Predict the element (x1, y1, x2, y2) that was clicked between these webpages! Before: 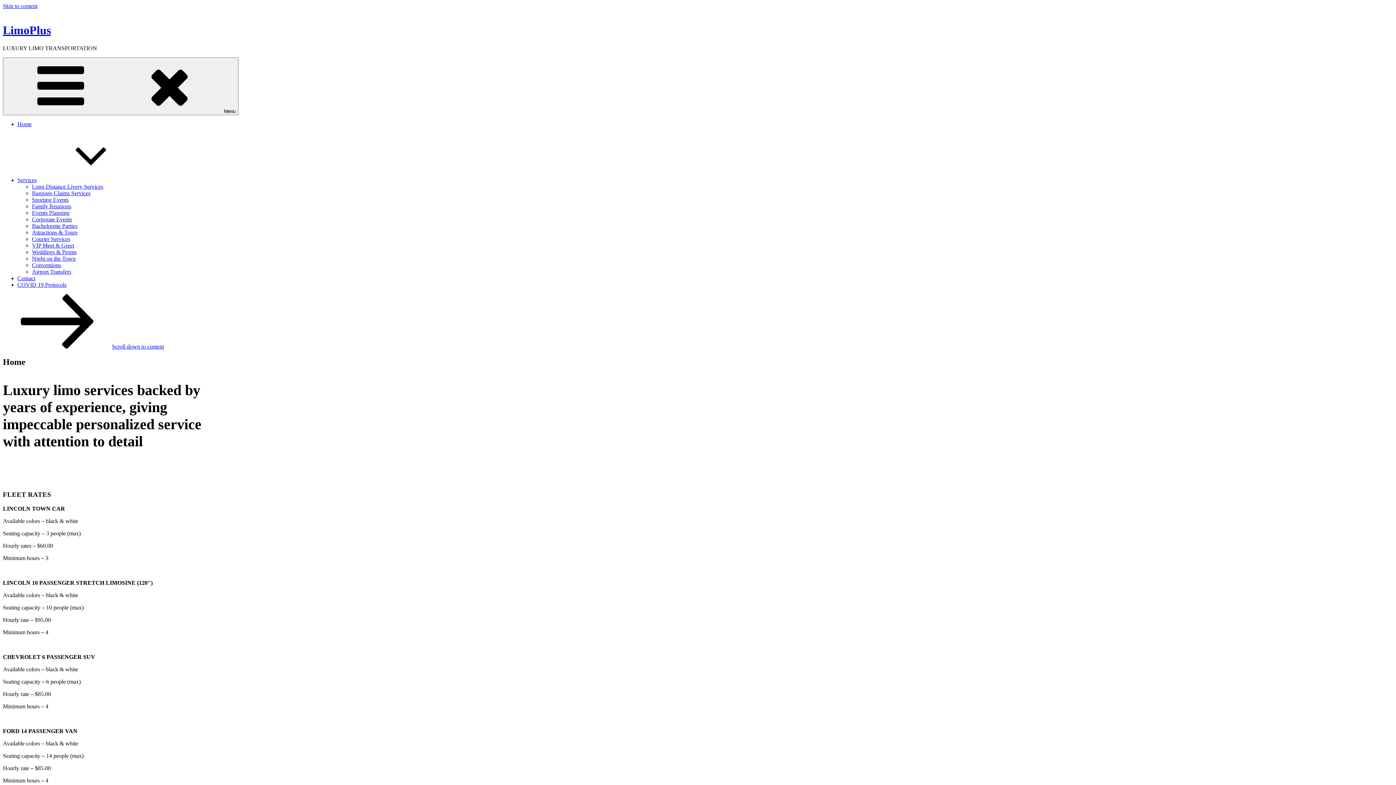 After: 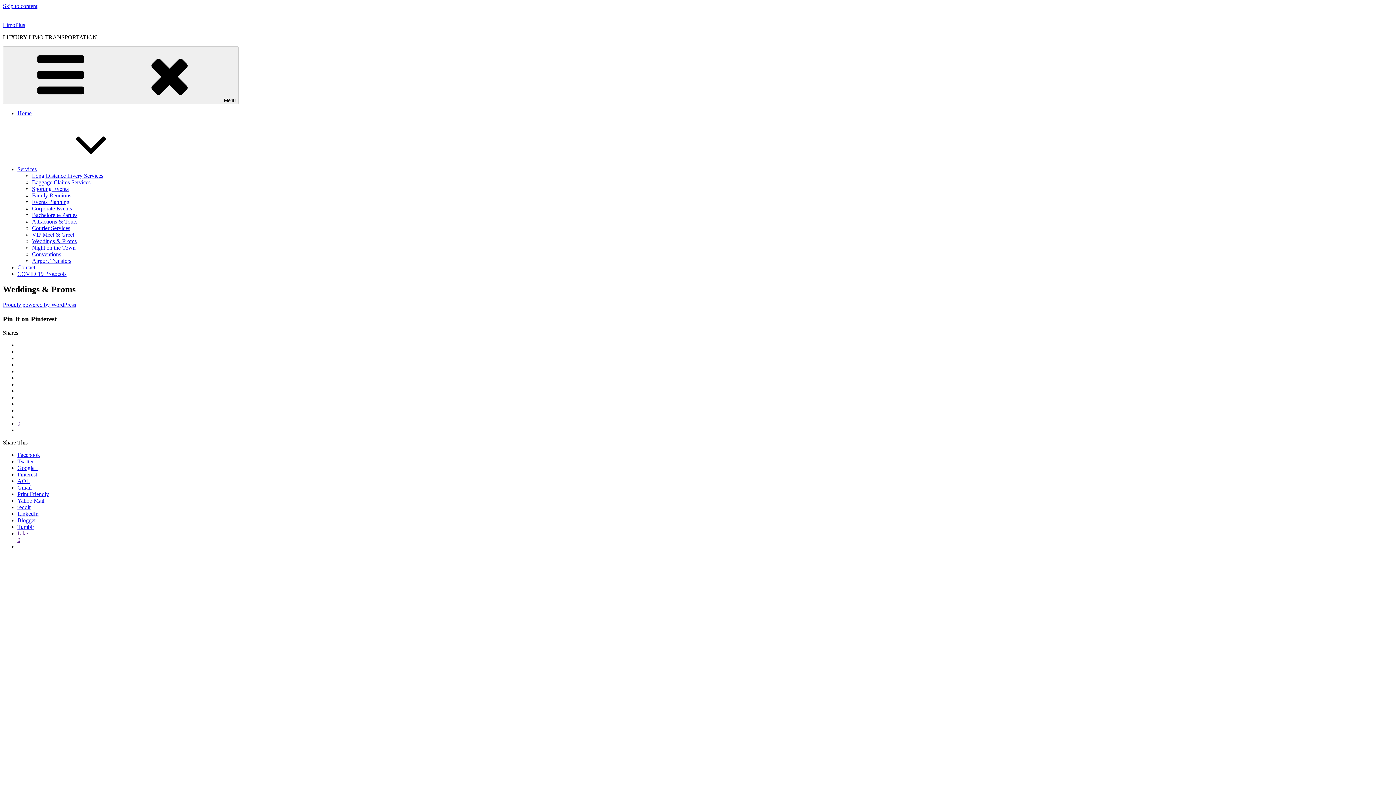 Action: label: Weddings & Proms bbox: (32, 249, 76, 255)